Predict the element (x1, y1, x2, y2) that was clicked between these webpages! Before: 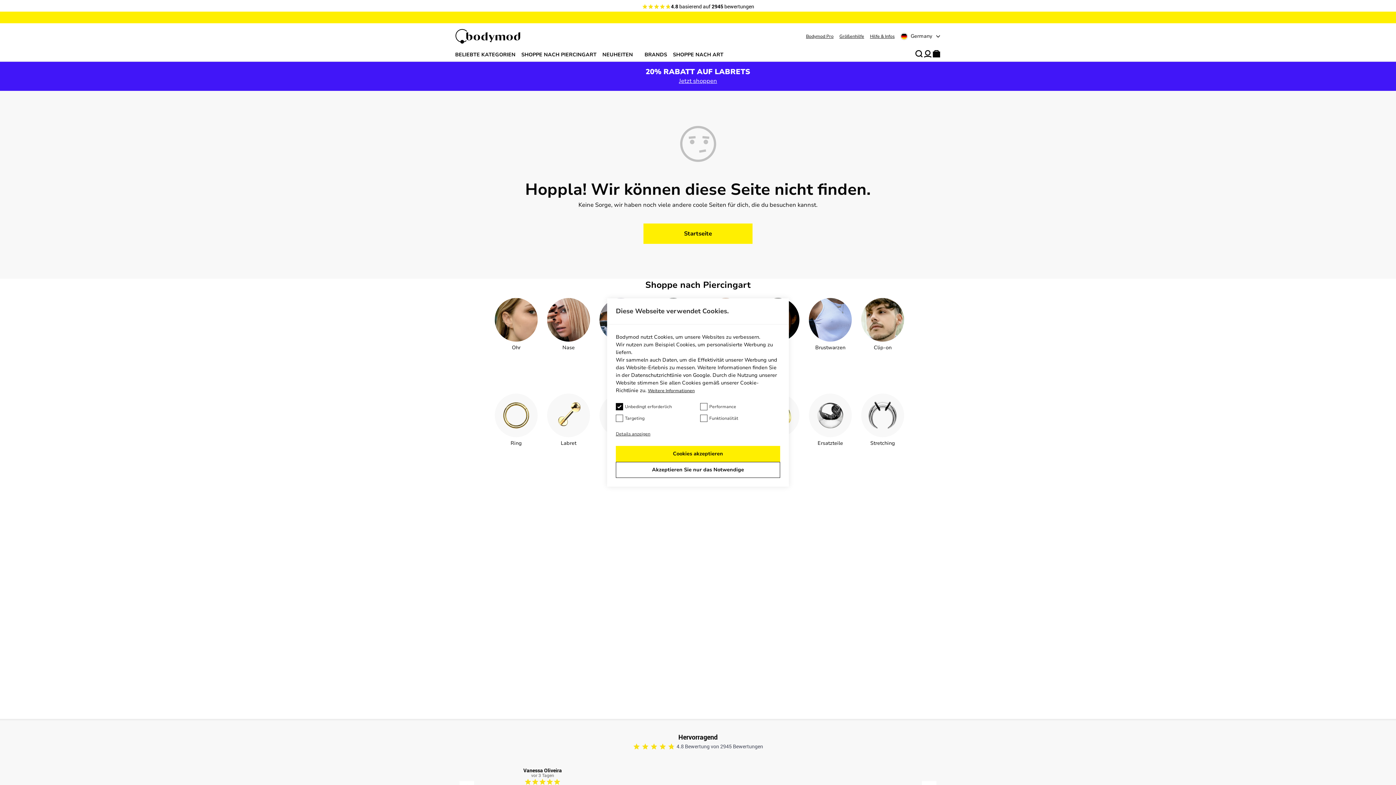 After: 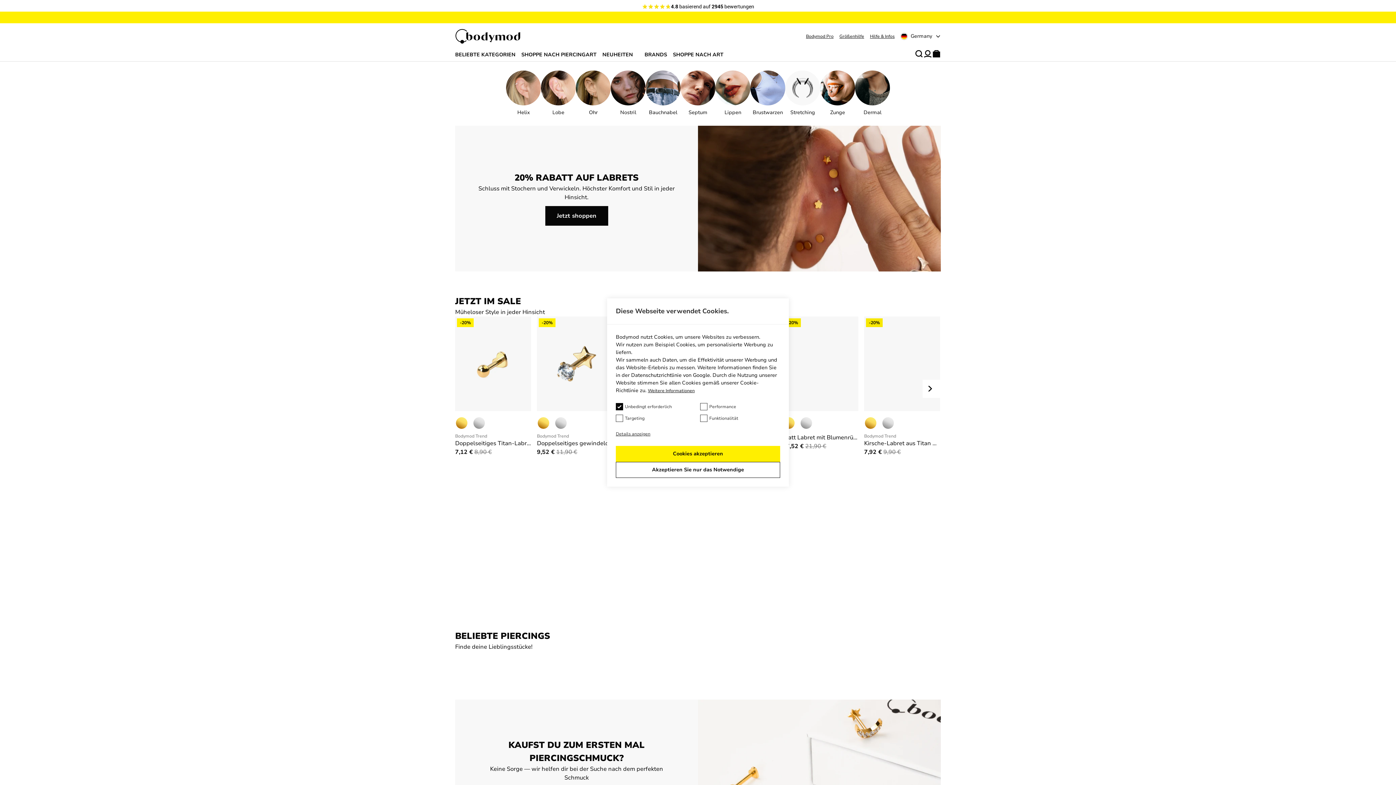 Action: bbox: (643, 223, 752, 244) label: Startseite